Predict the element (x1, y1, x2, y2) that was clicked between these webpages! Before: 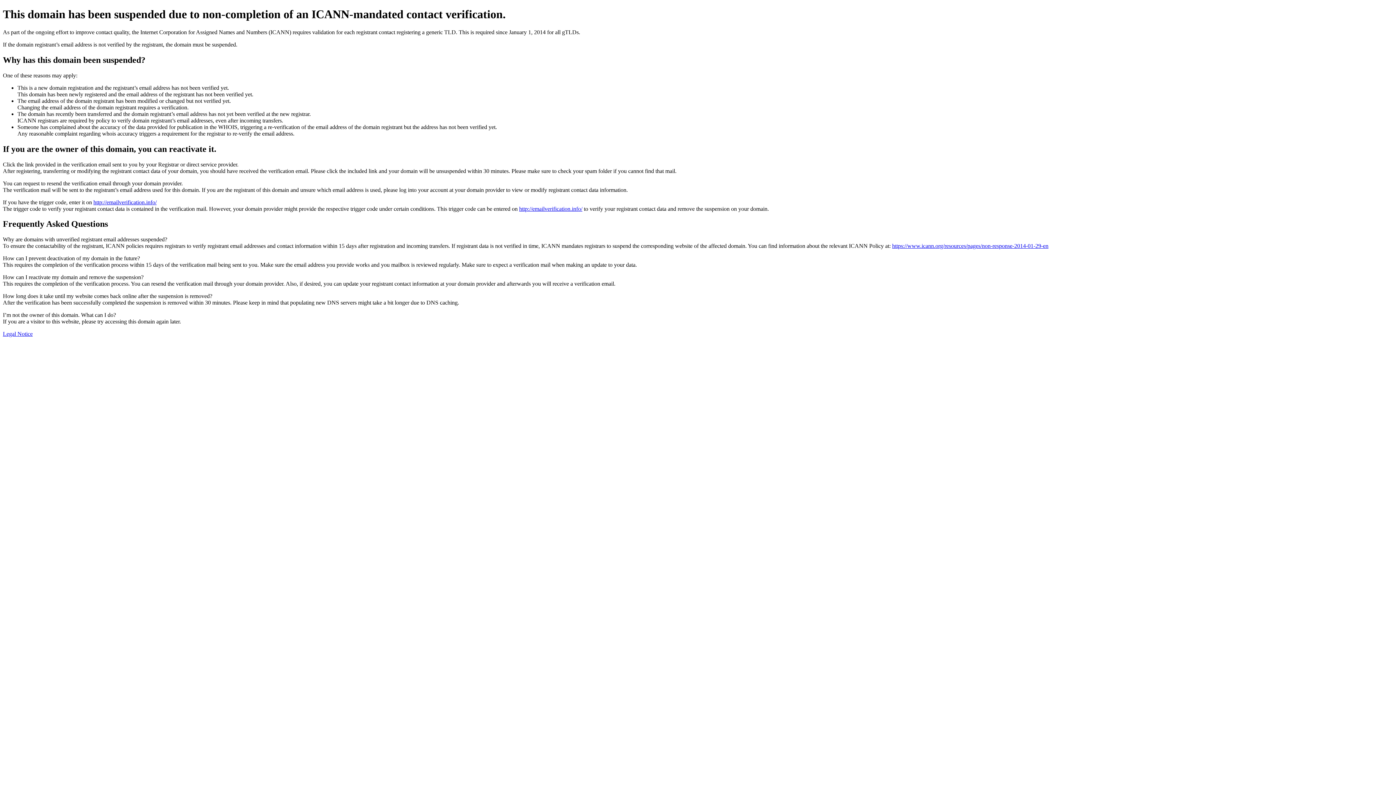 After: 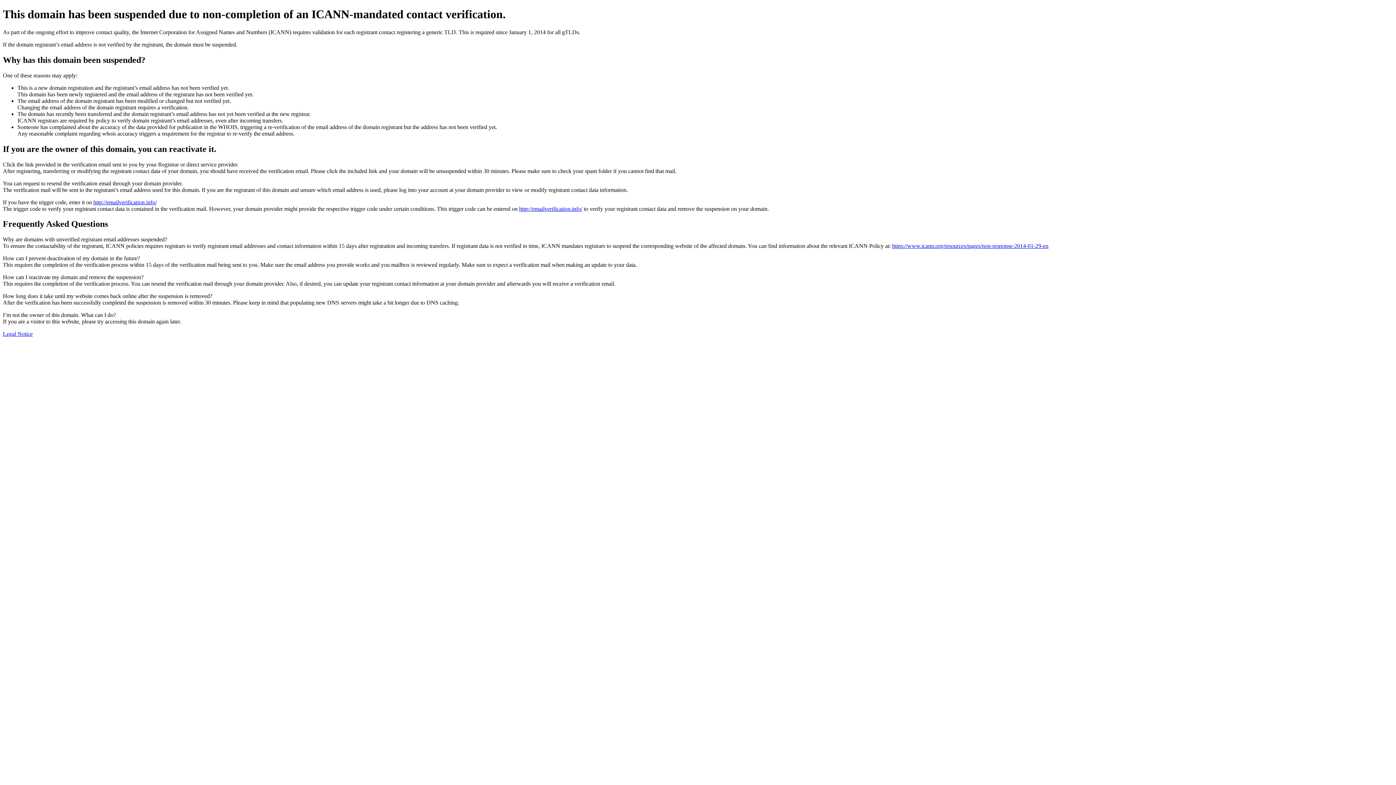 Action: label: Legal Notice bbox: (2, 331, 32, 337)